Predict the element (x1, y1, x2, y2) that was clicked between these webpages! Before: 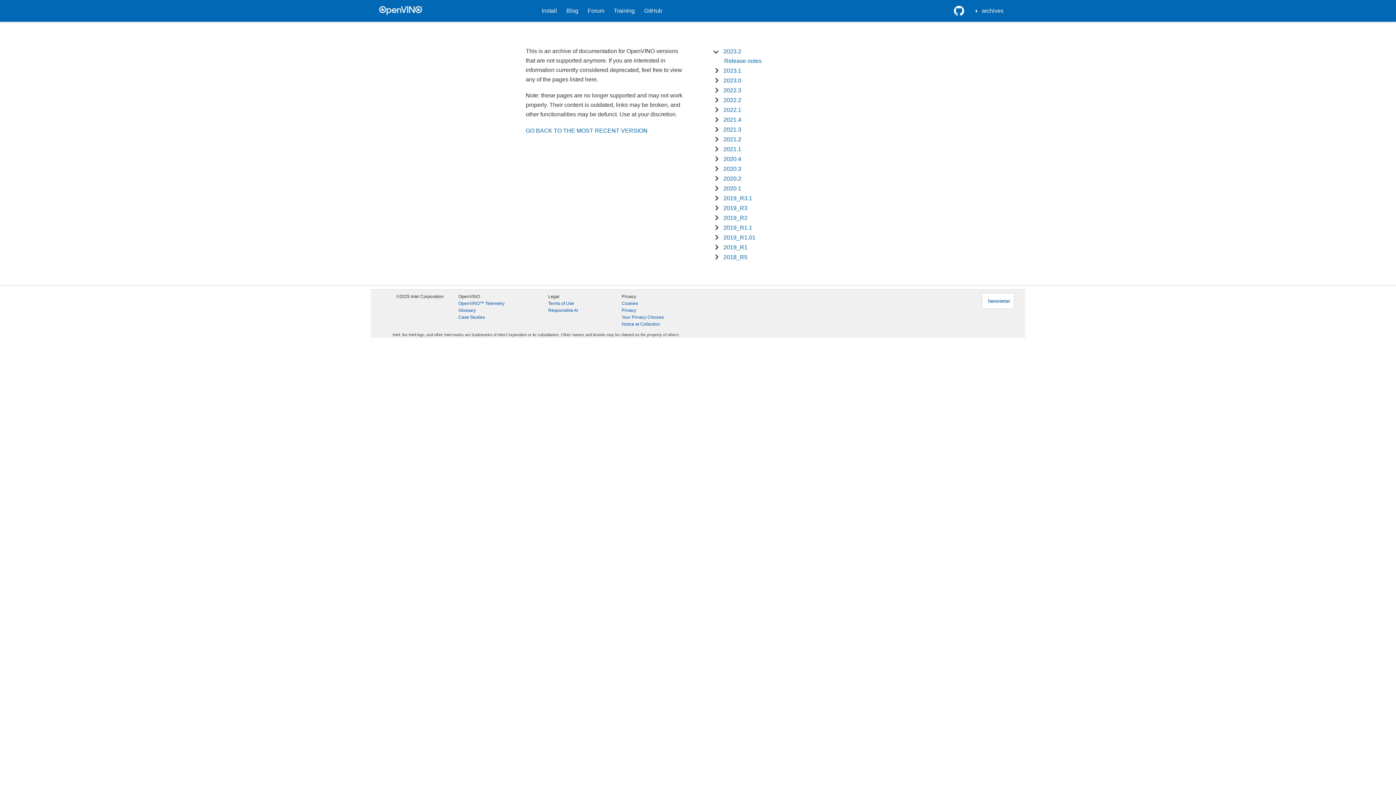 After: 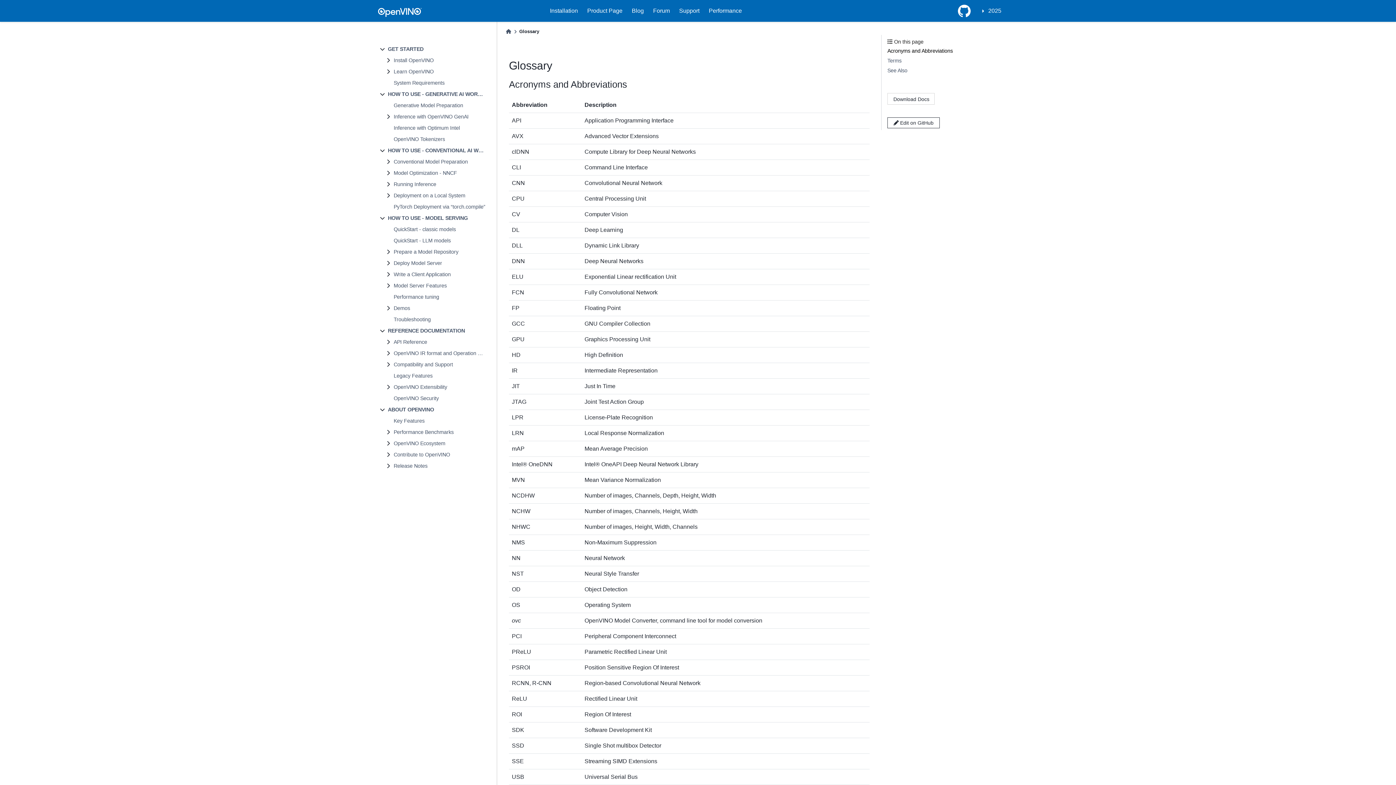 Action: label: Glossary bbox: (458, 307, 476, 314)